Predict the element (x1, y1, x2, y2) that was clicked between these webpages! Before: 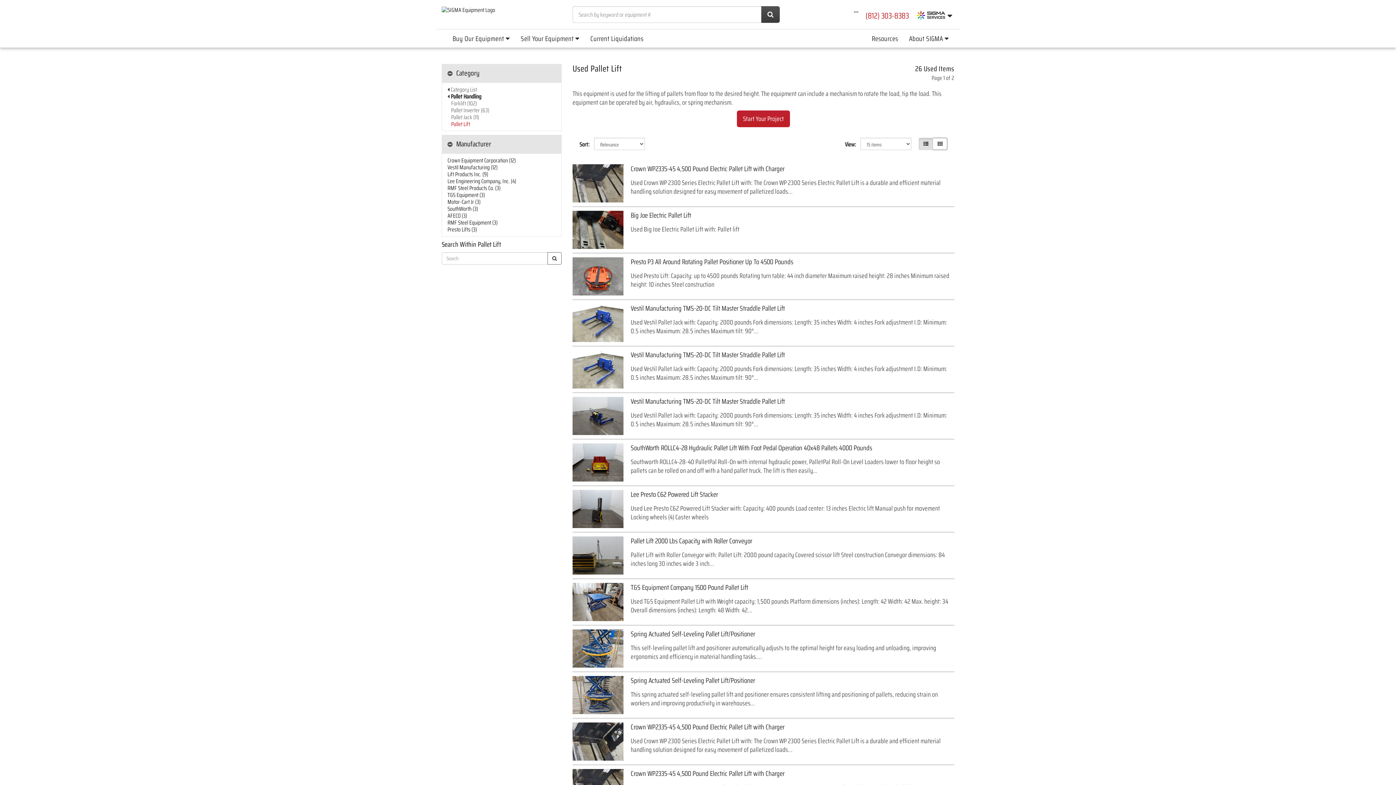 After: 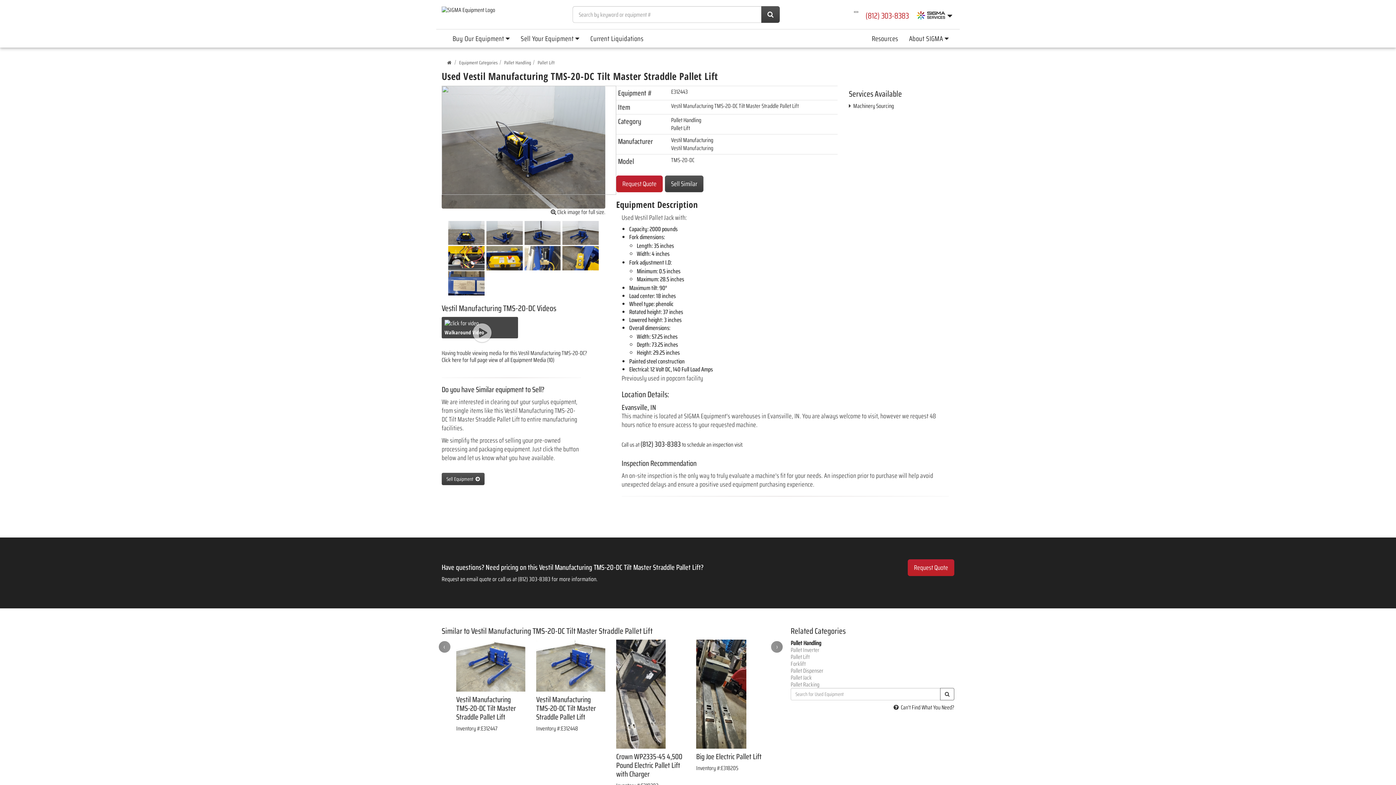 Action: bbox: (630, 396, 785, 406) label: Vestil Manufacturing TMS-20-DC Tilt Master Straddle Pallet Lift